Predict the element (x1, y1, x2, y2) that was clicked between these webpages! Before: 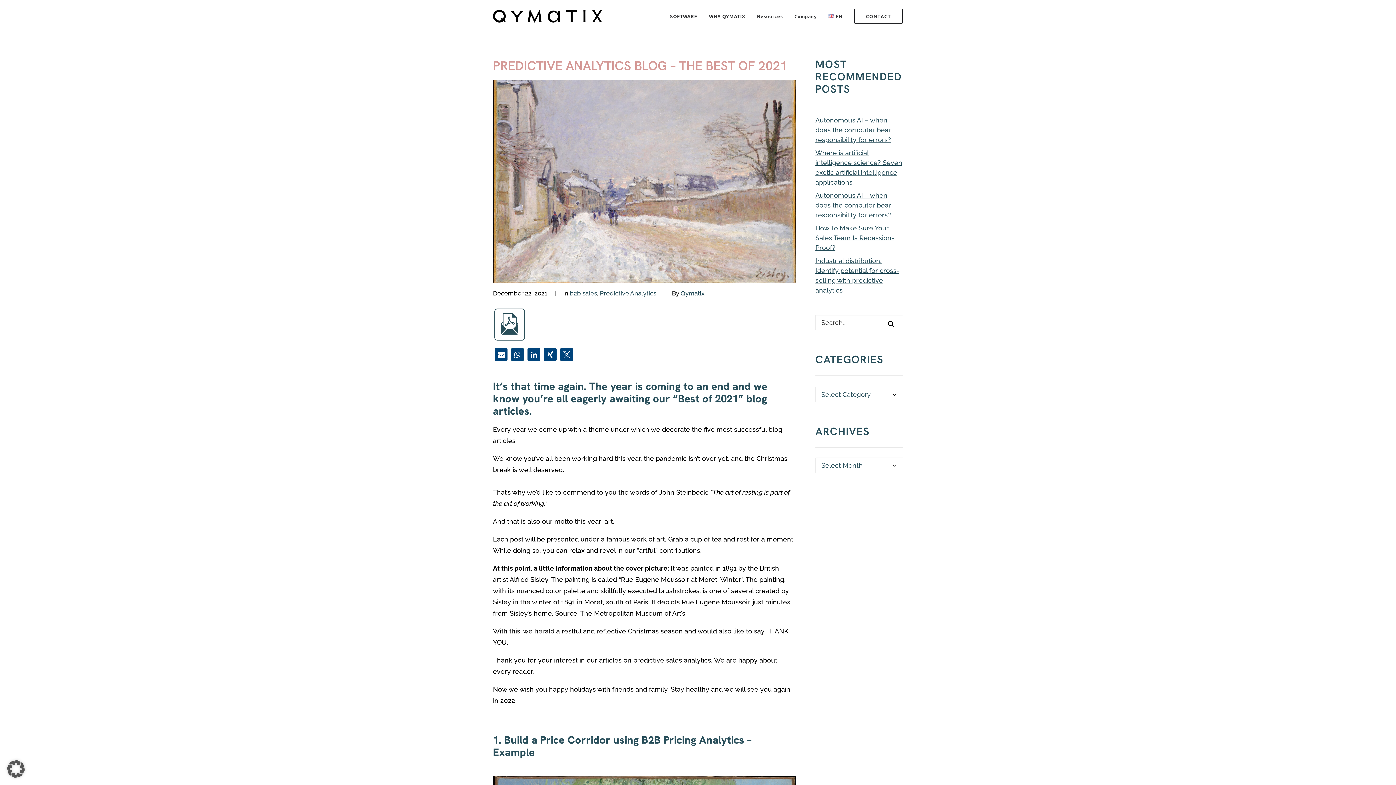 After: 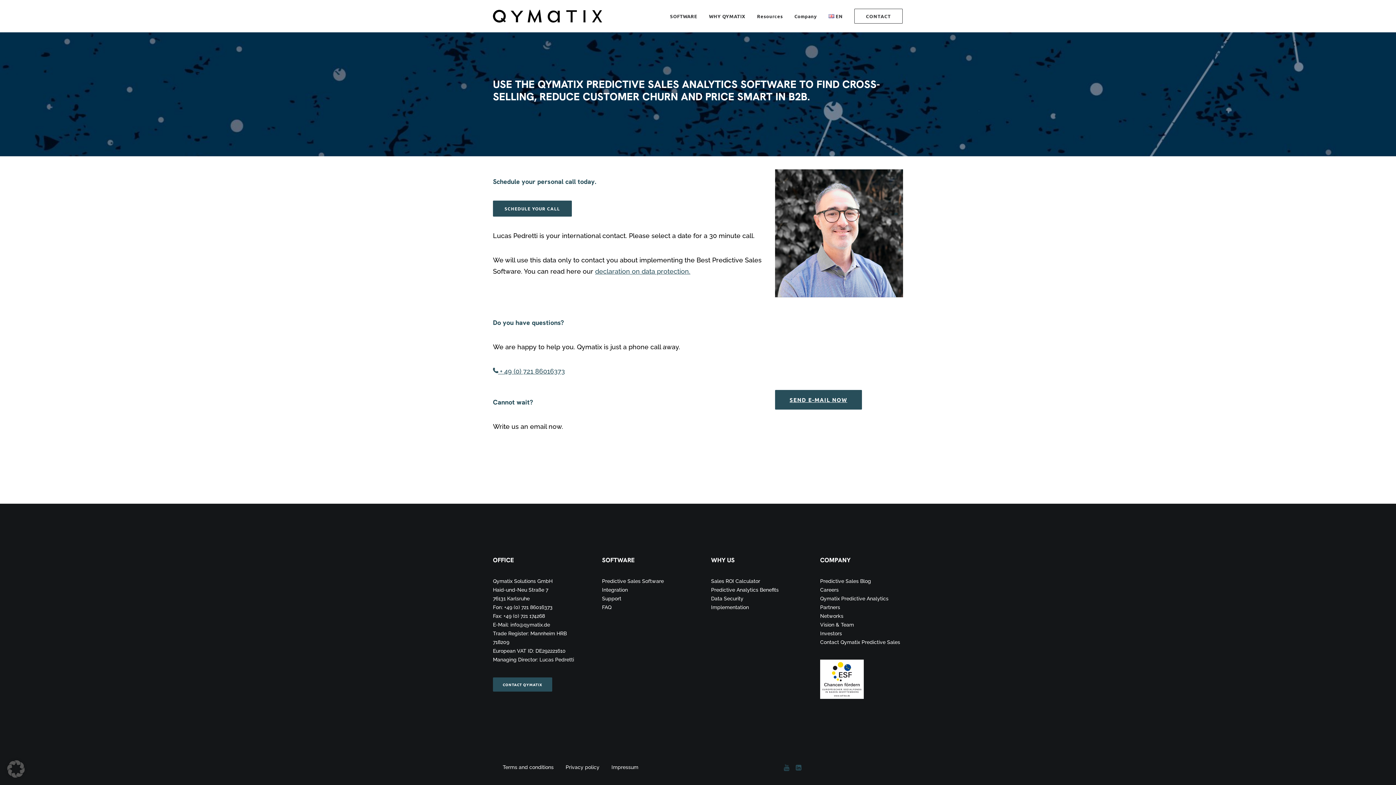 Action: bbox: (849, 8, 903, 23) label: CONTACT